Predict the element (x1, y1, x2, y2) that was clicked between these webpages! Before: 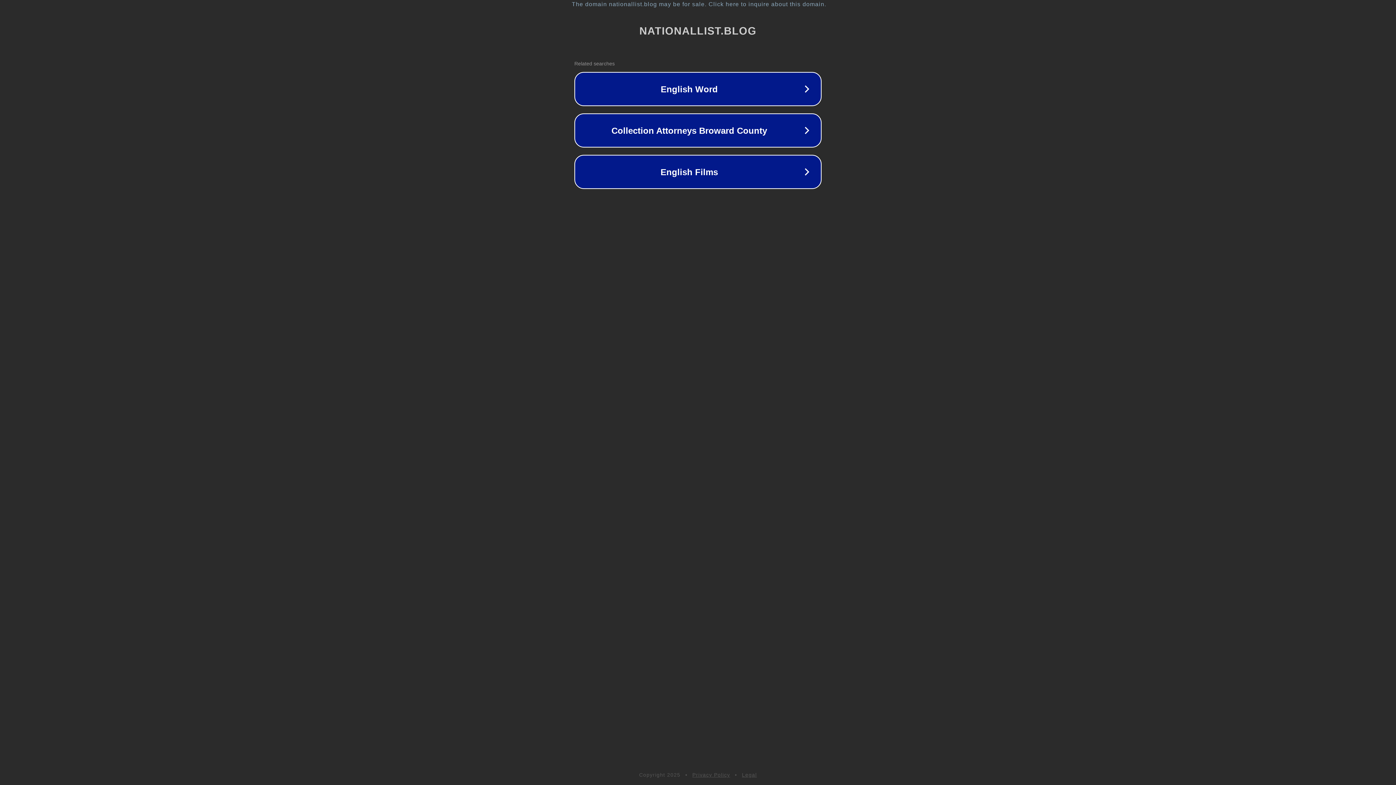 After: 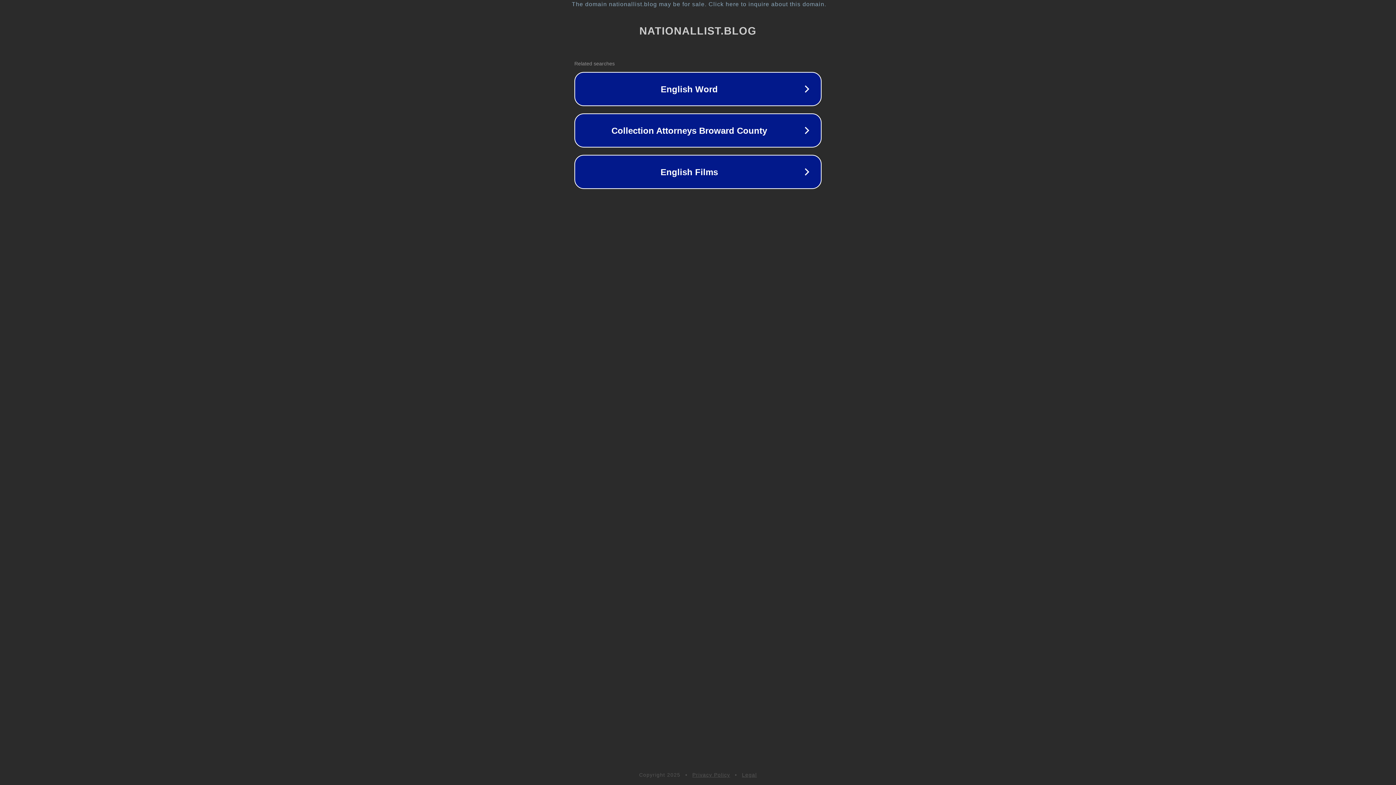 Action: bbox: (742, 772, 757, 778) label: Legal